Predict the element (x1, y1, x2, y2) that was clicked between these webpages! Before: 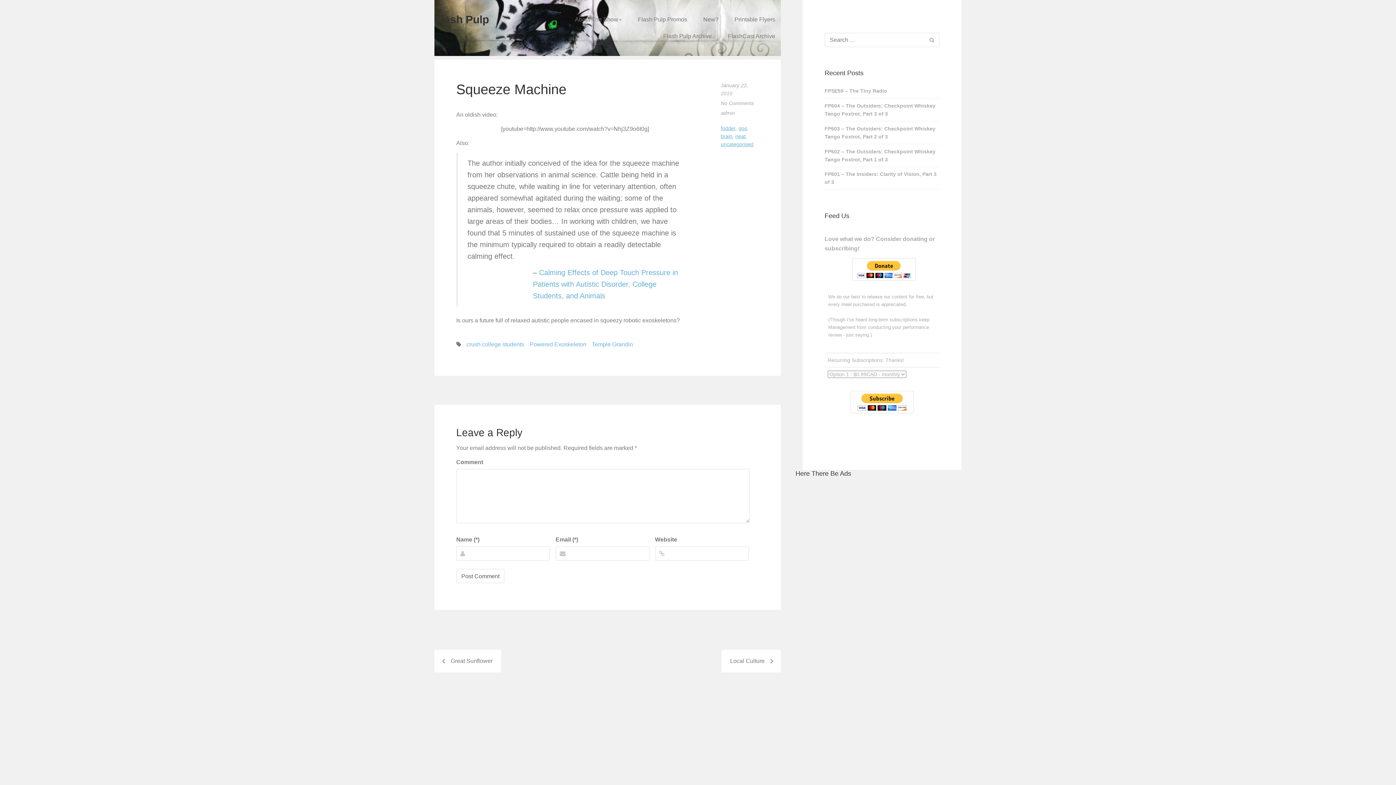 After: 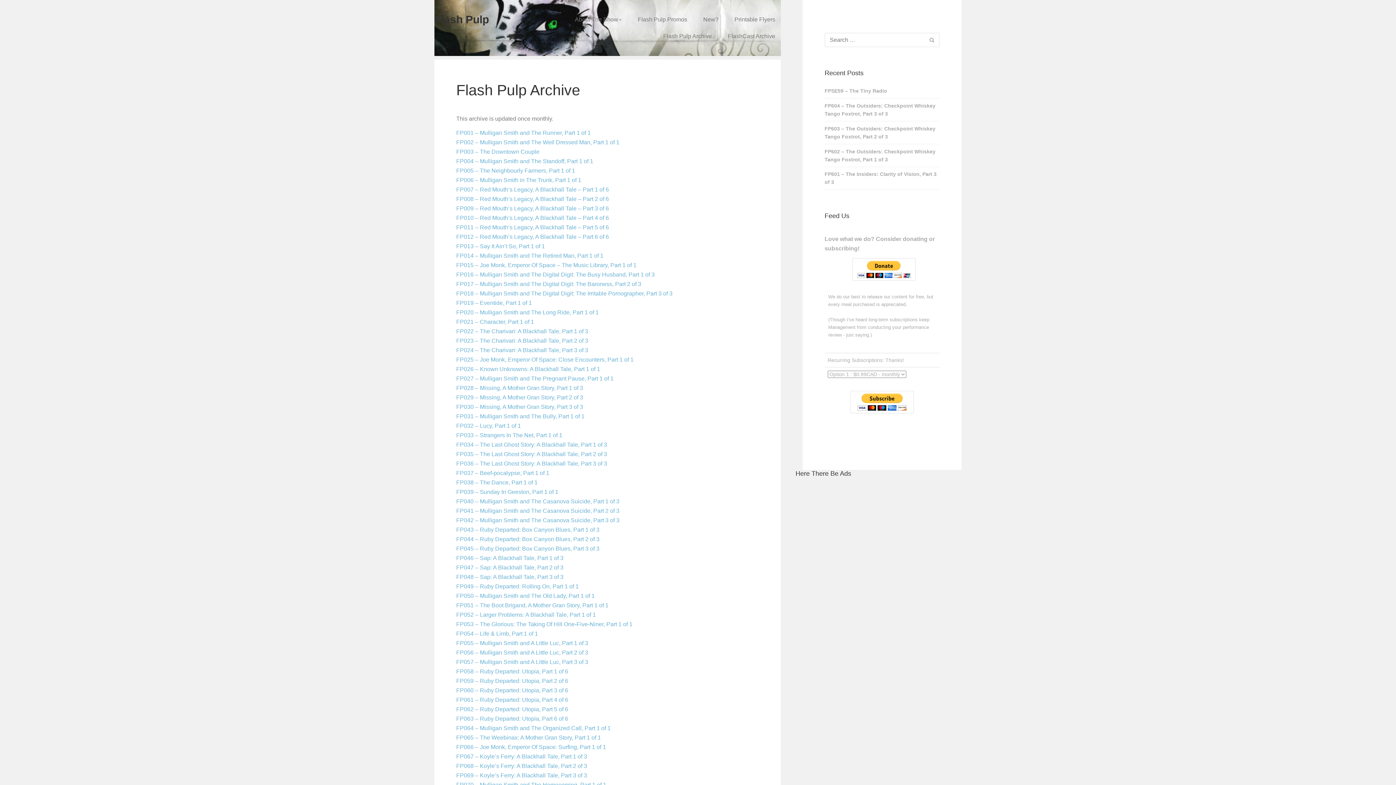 Action: label: Flash Pulp Archive bbox: (657, 28, 717, 44)